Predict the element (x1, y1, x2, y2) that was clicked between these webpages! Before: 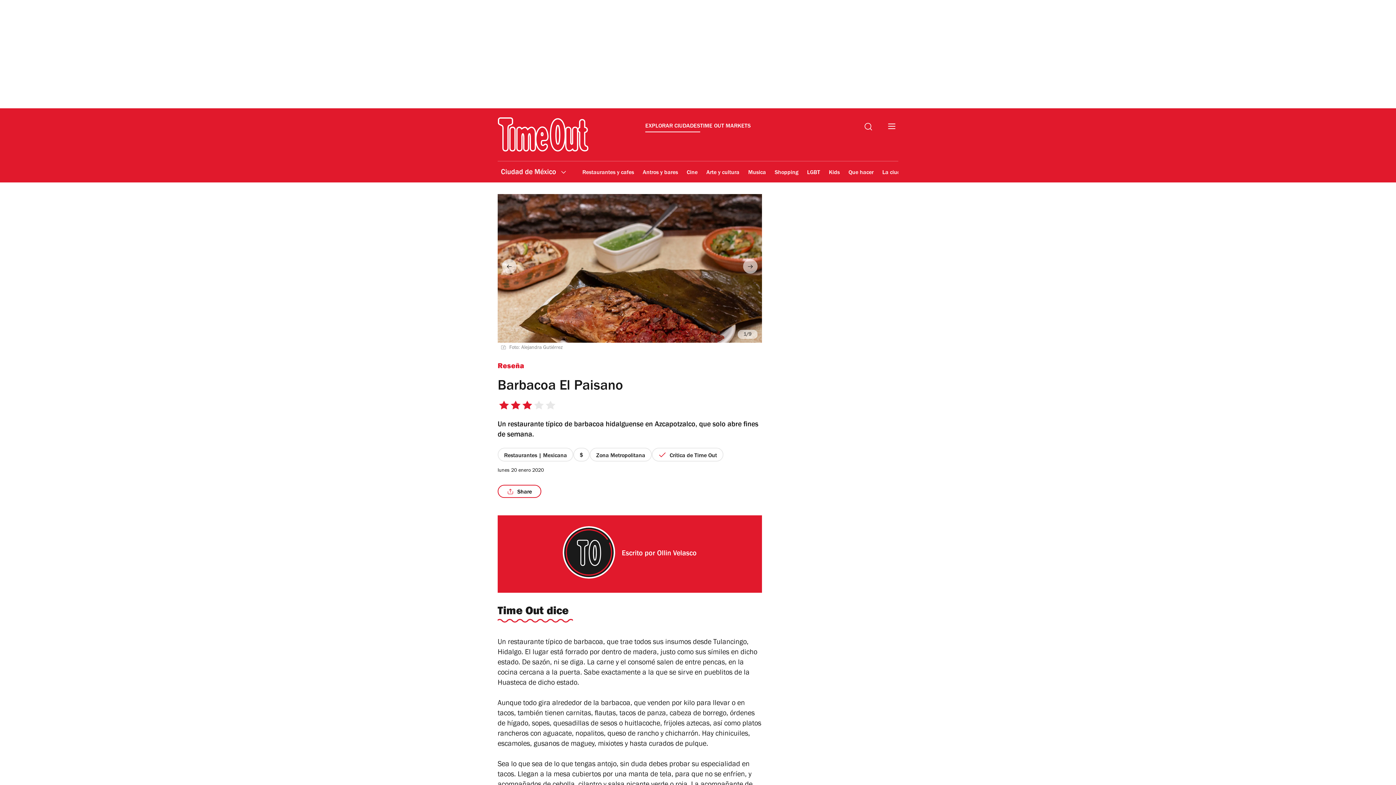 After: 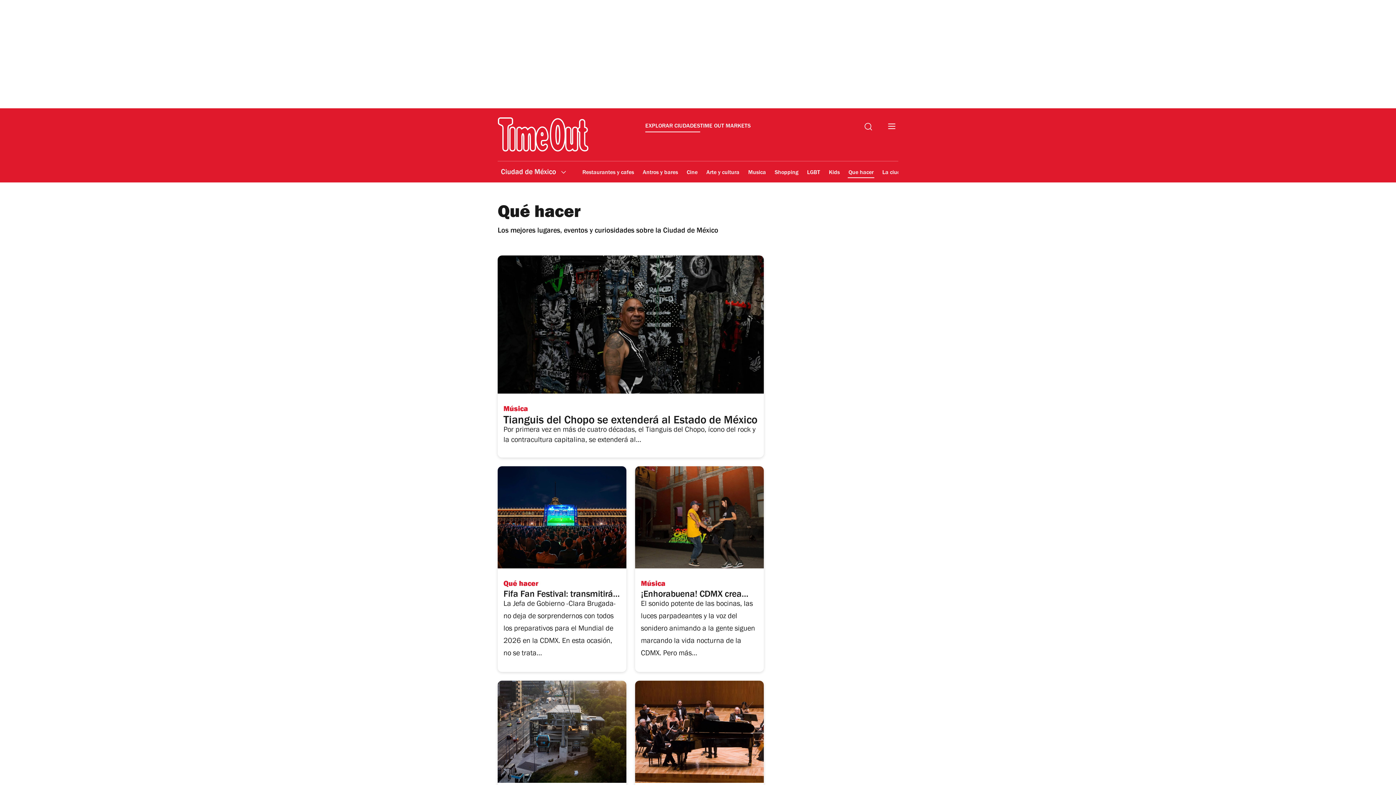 Action: label: Que hacer bbox: (848, 164, 874, 181)